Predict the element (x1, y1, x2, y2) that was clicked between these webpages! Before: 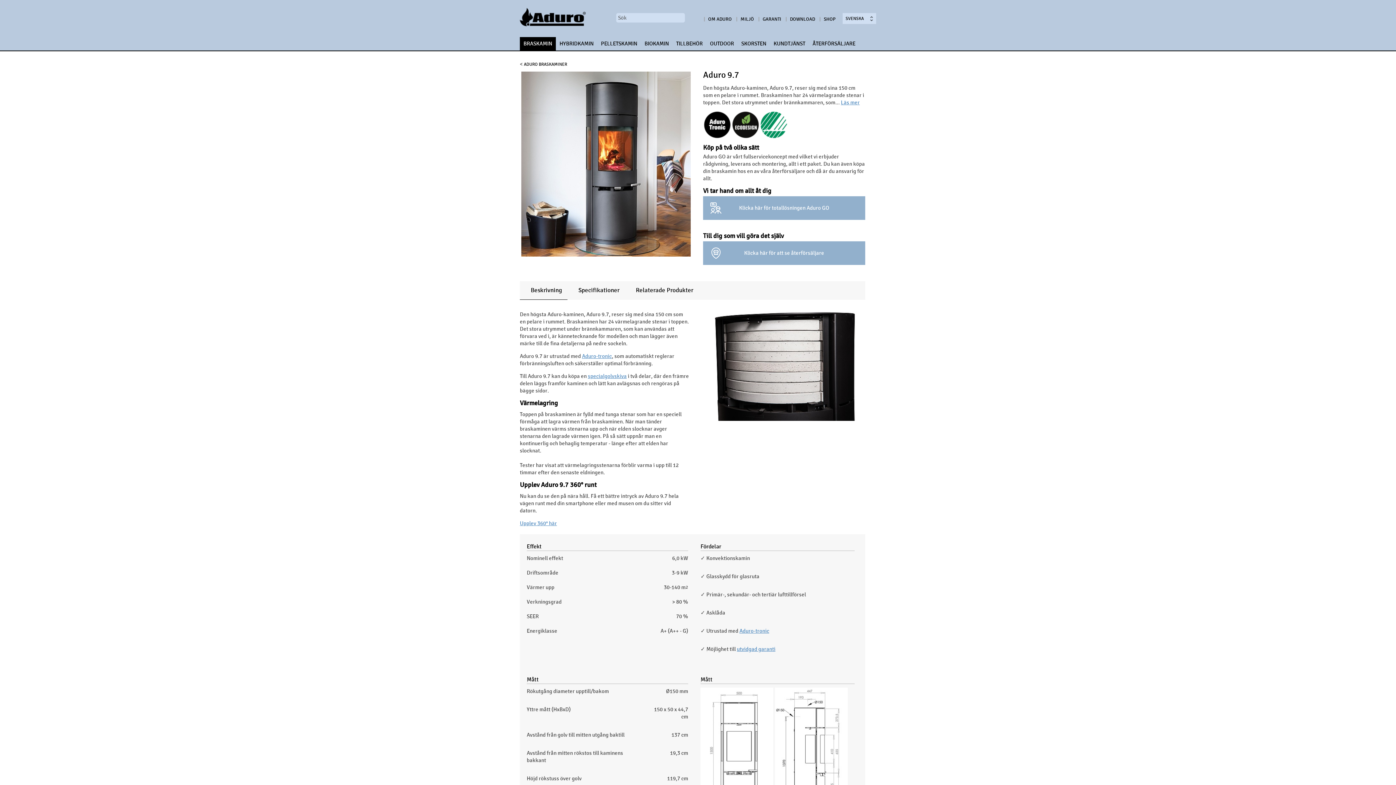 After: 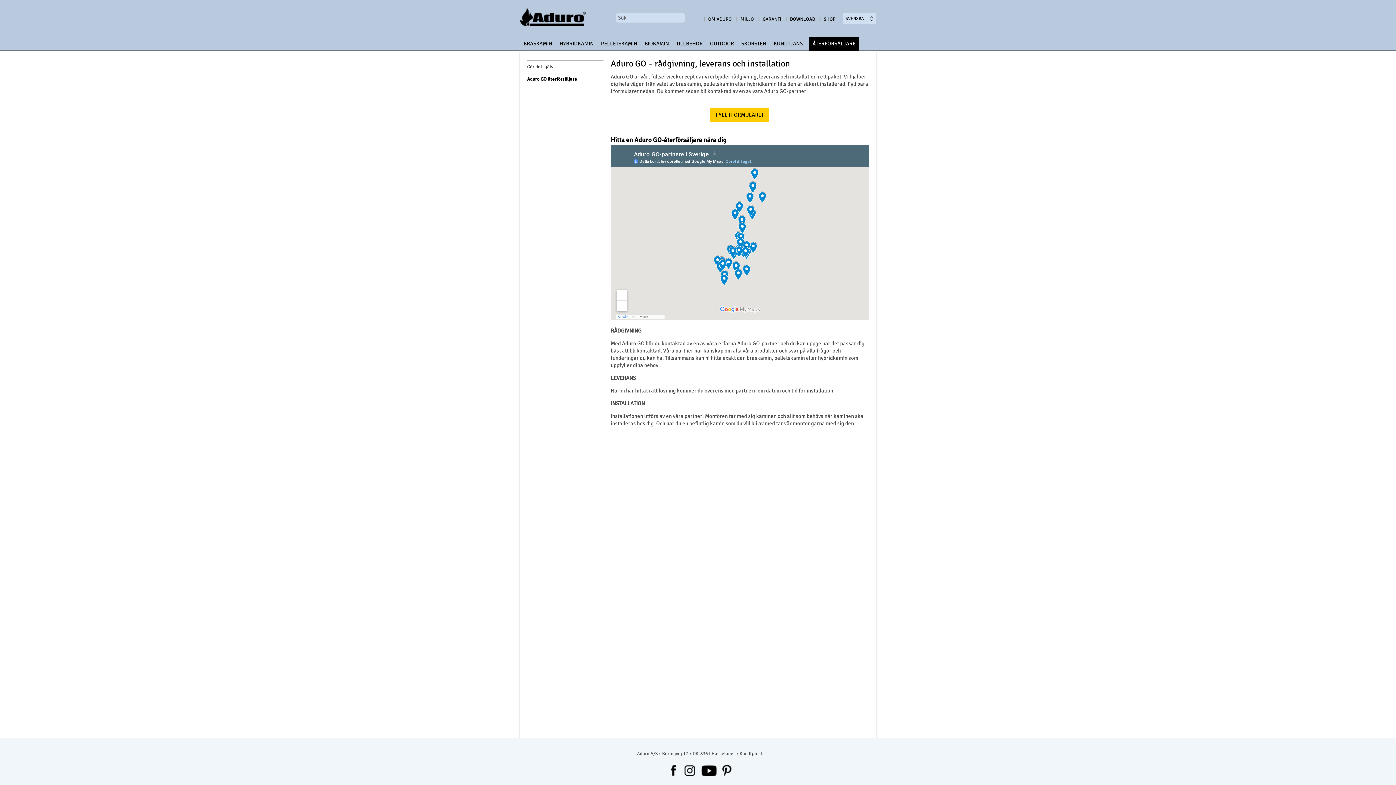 Action: label: Klicka här för totallösningen Aduro GO bbox: (703, 196, 865, 220)